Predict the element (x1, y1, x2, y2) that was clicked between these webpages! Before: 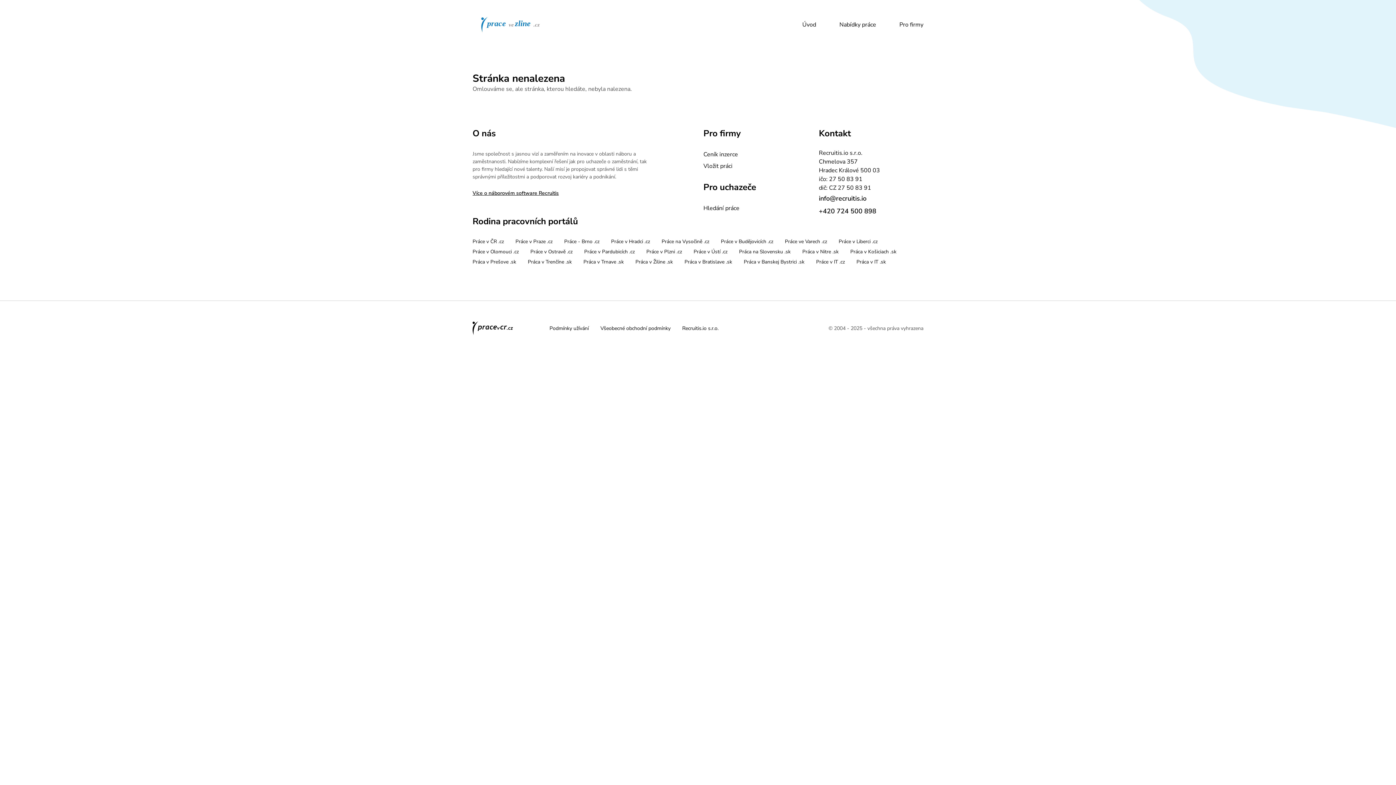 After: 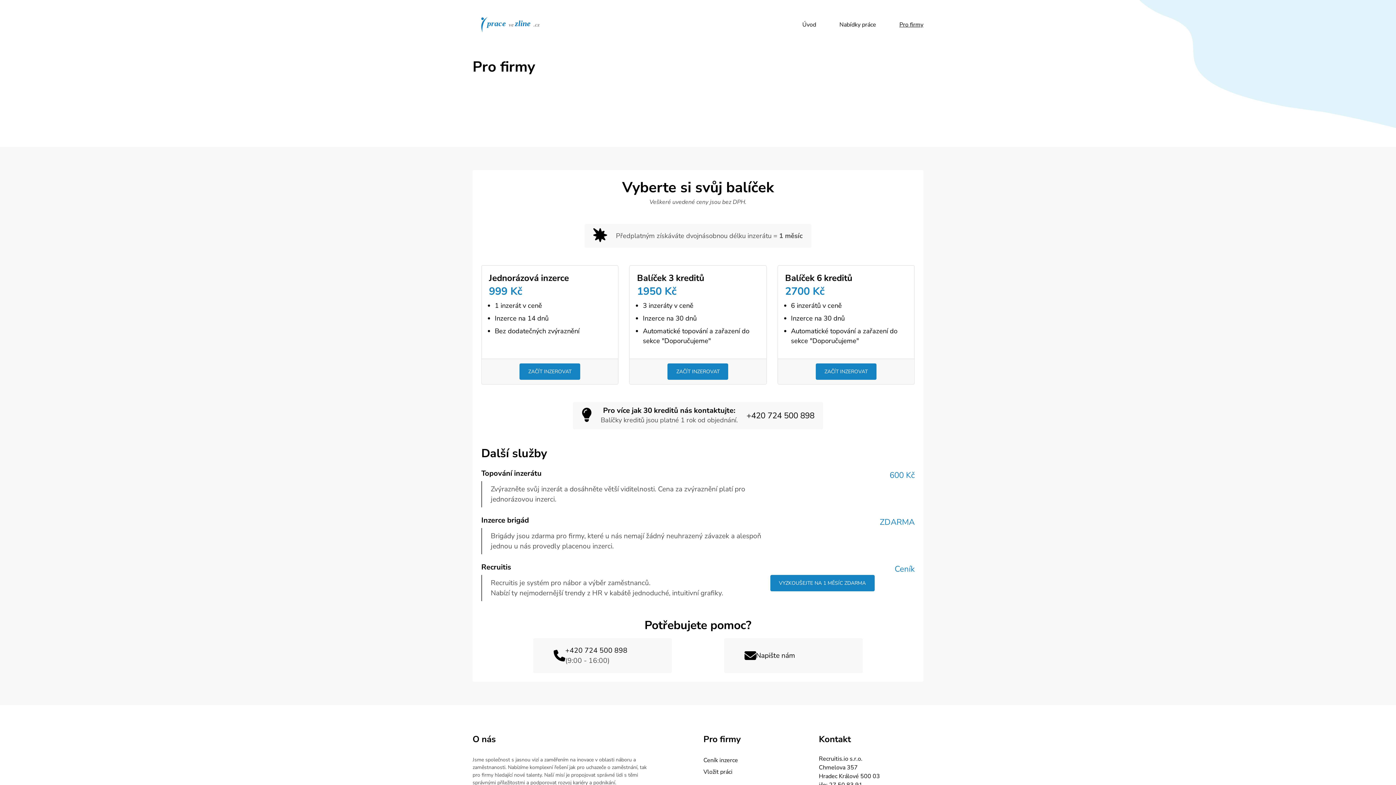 Action: label: Ceník inzerce bbox: (697, 148, 813, 160)